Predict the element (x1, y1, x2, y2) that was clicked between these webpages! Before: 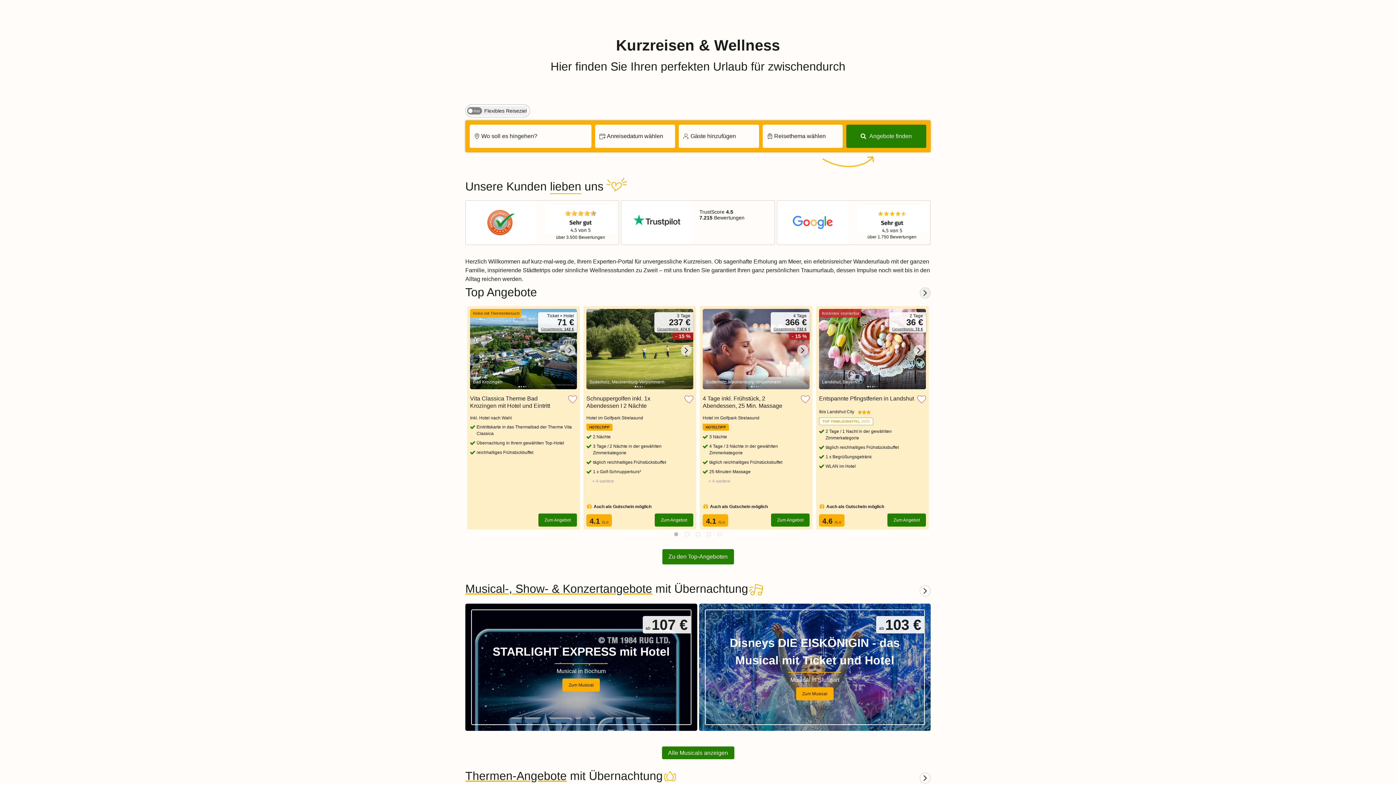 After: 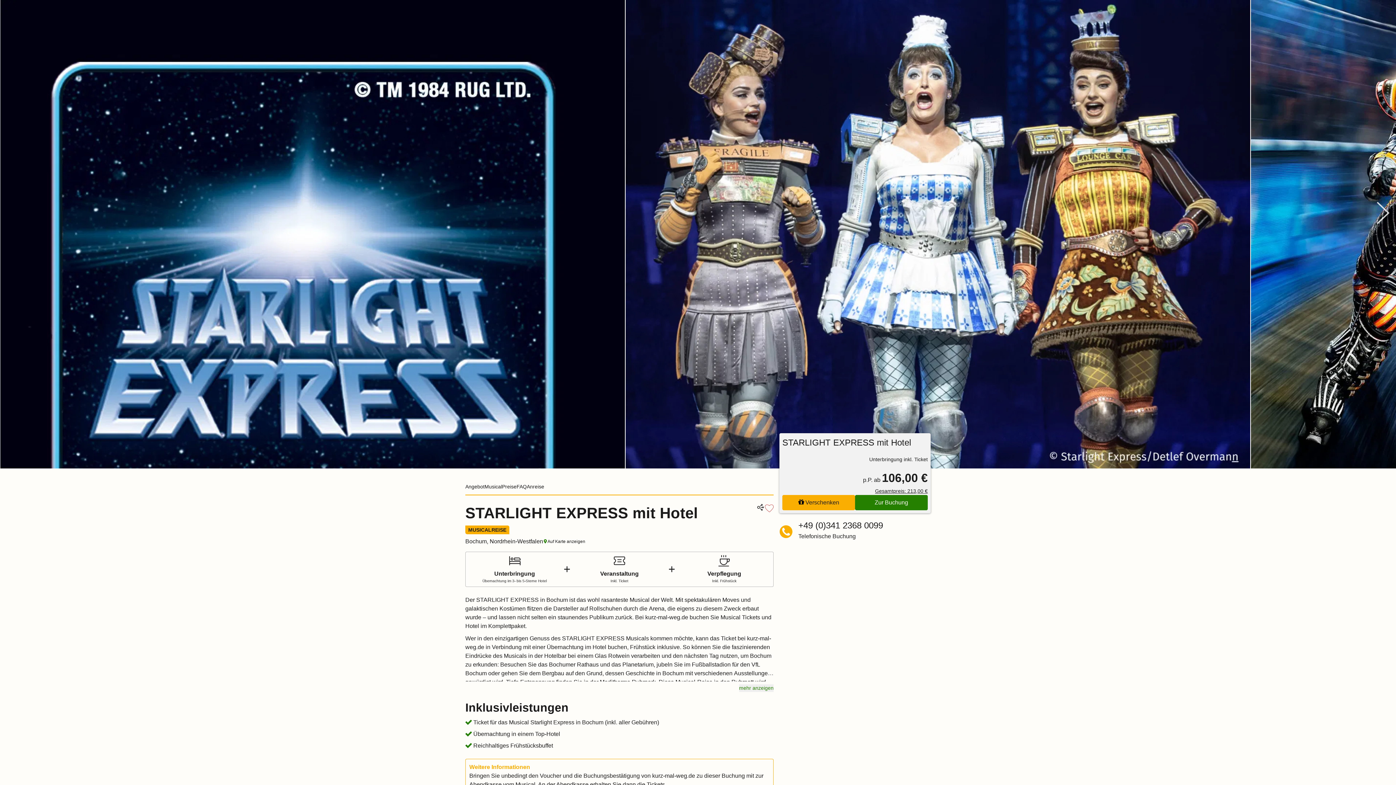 Action: bbox: (562, 678, 600, 691) label: Zum Musical